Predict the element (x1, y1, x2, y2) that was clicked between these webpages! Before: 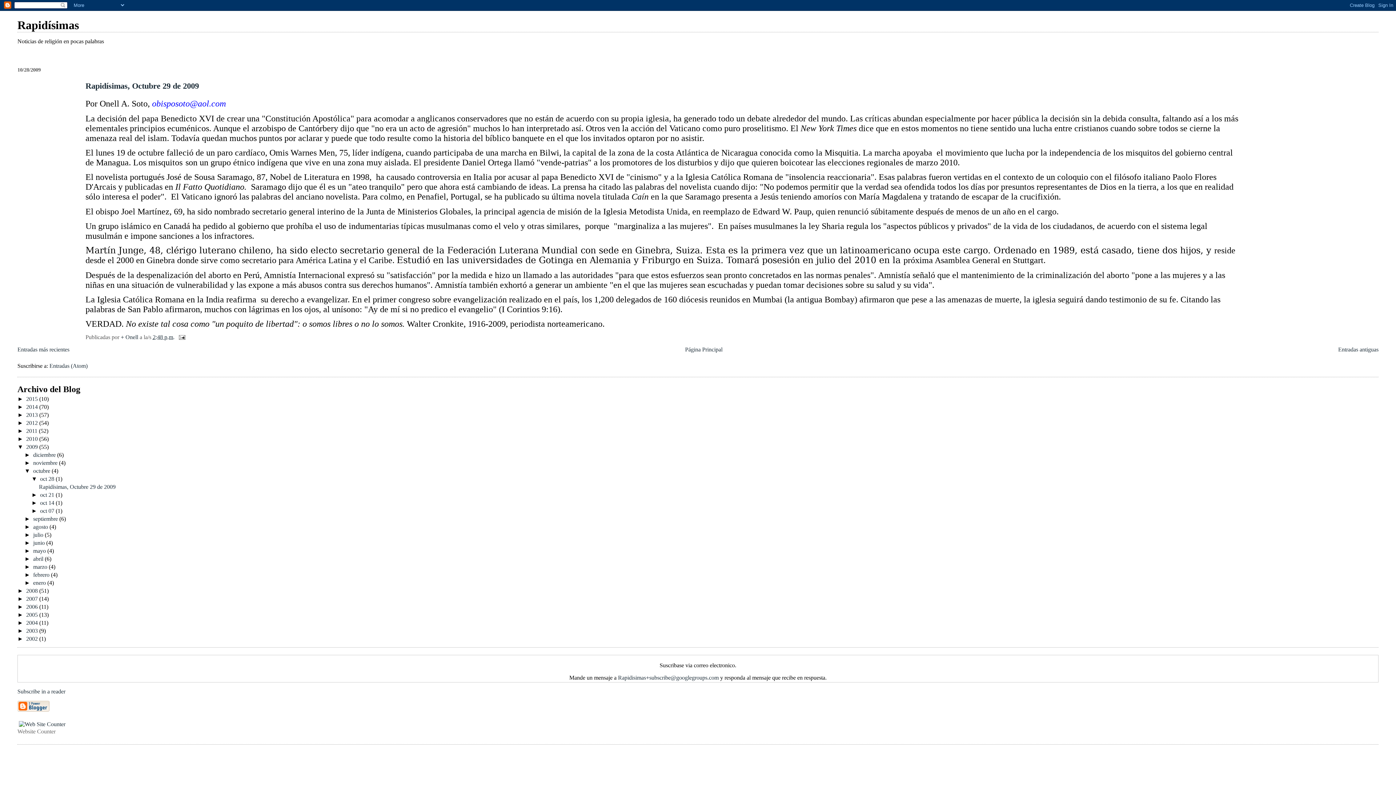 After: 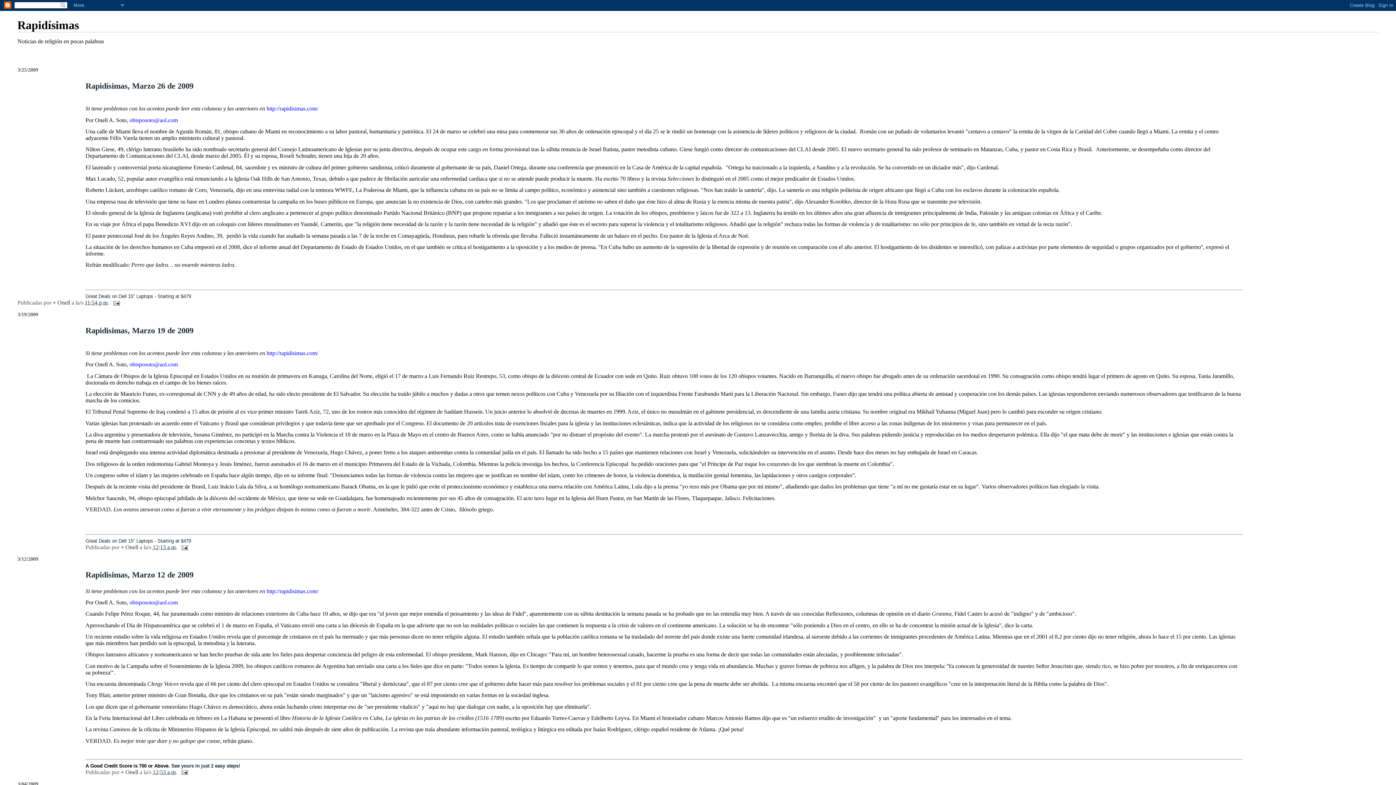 Action: label: marzo  bbox: (33, 563, 48, 570)